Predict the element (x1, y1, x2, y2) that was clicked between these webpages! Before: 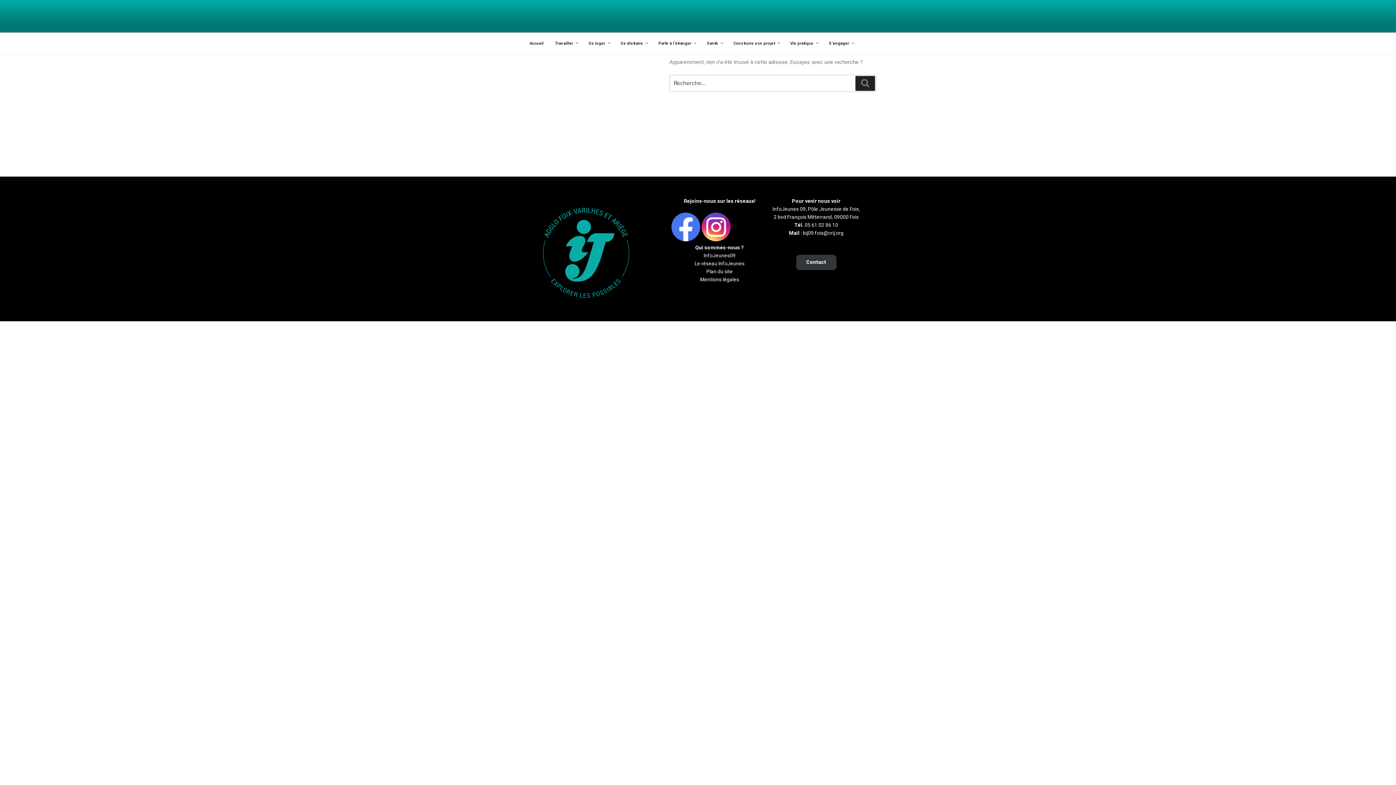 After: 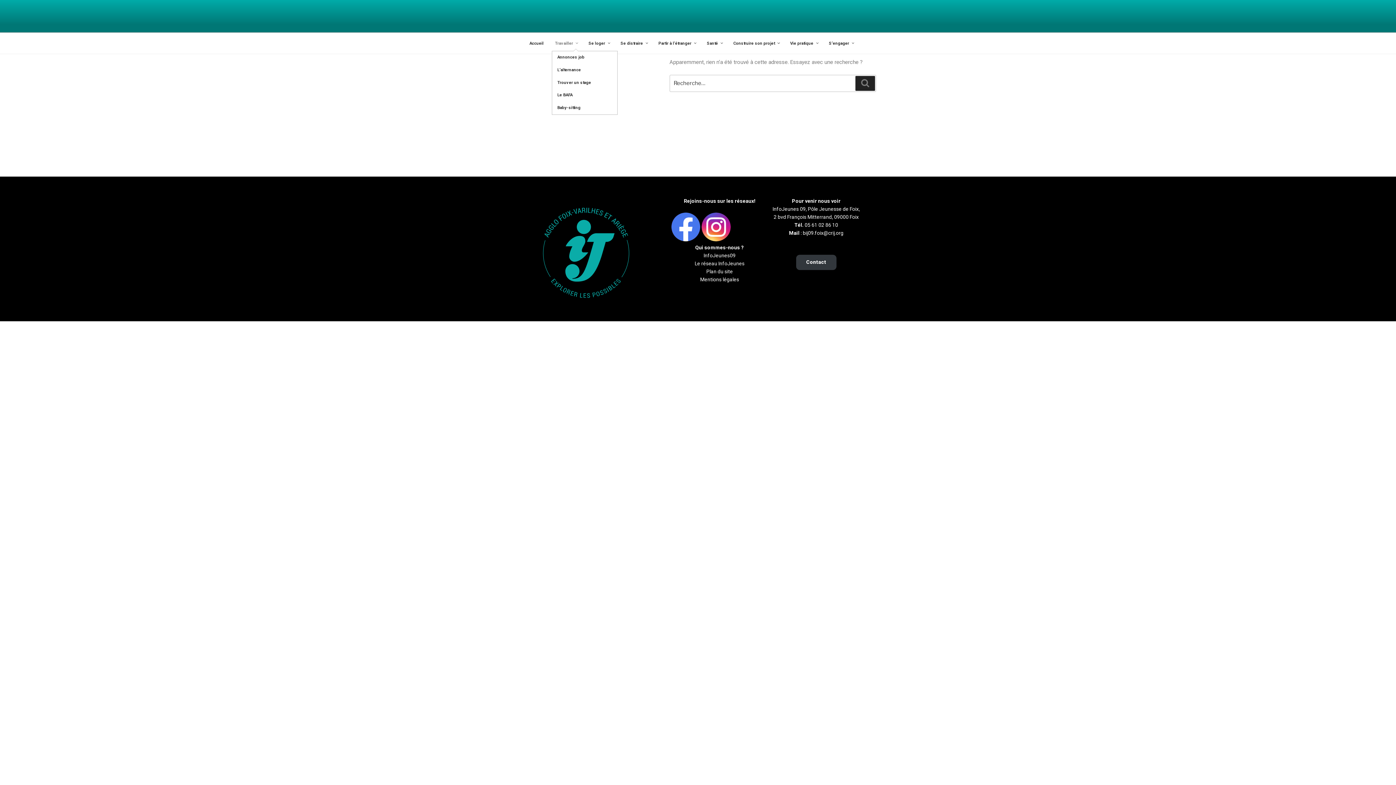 Action: label: Travailler bbox: (549, 36, 582, 50)